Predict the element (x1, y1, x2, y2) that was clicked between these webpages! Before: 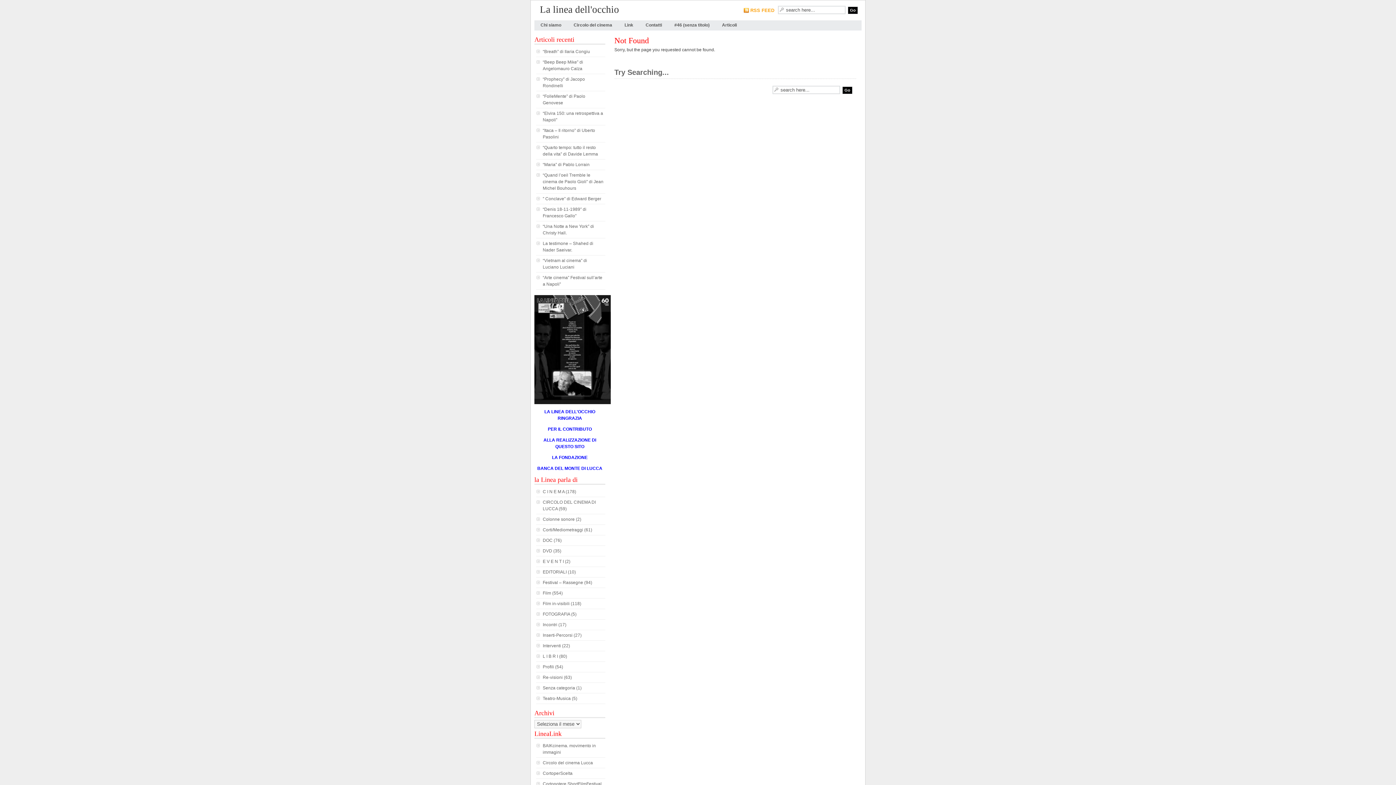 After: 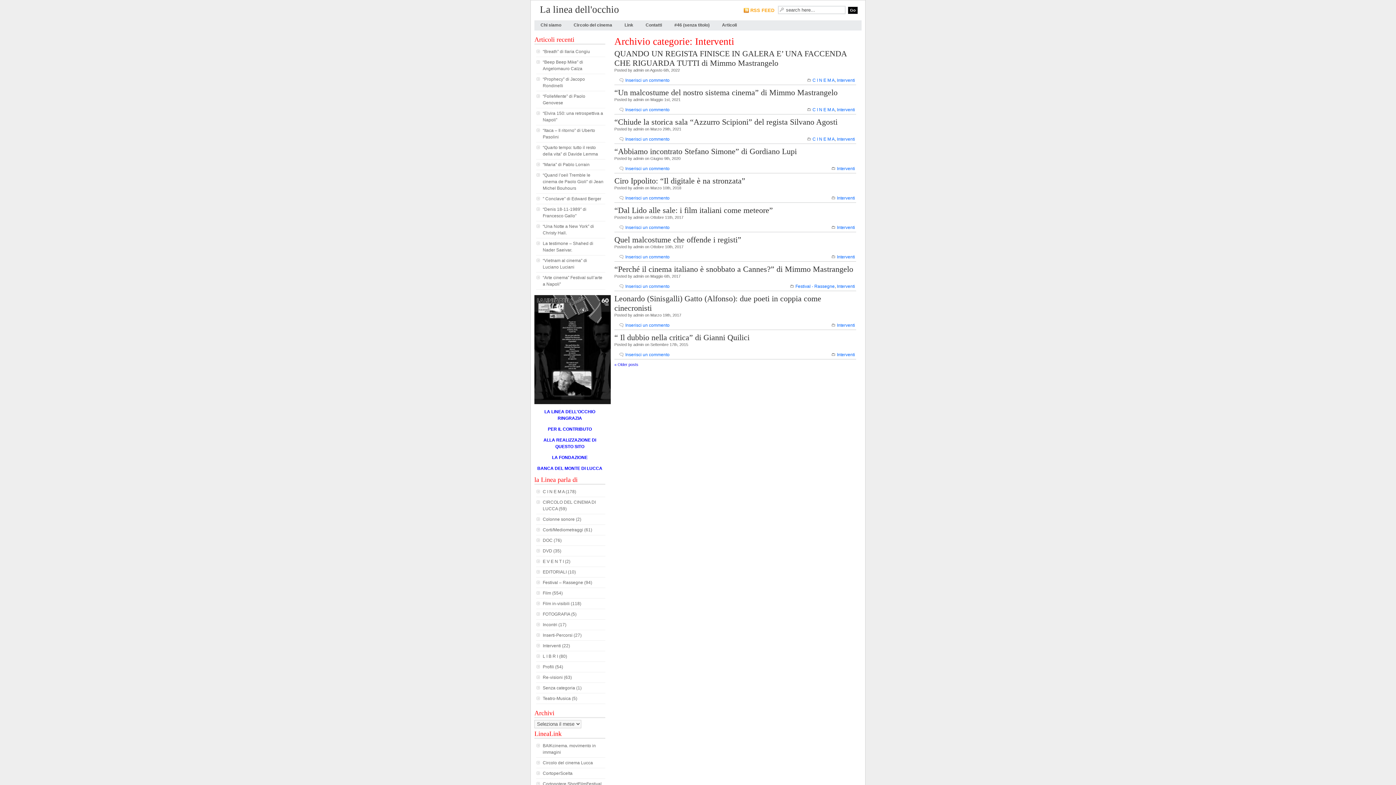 Action: label: Interventi bbox: (542, 643, 561, 648)